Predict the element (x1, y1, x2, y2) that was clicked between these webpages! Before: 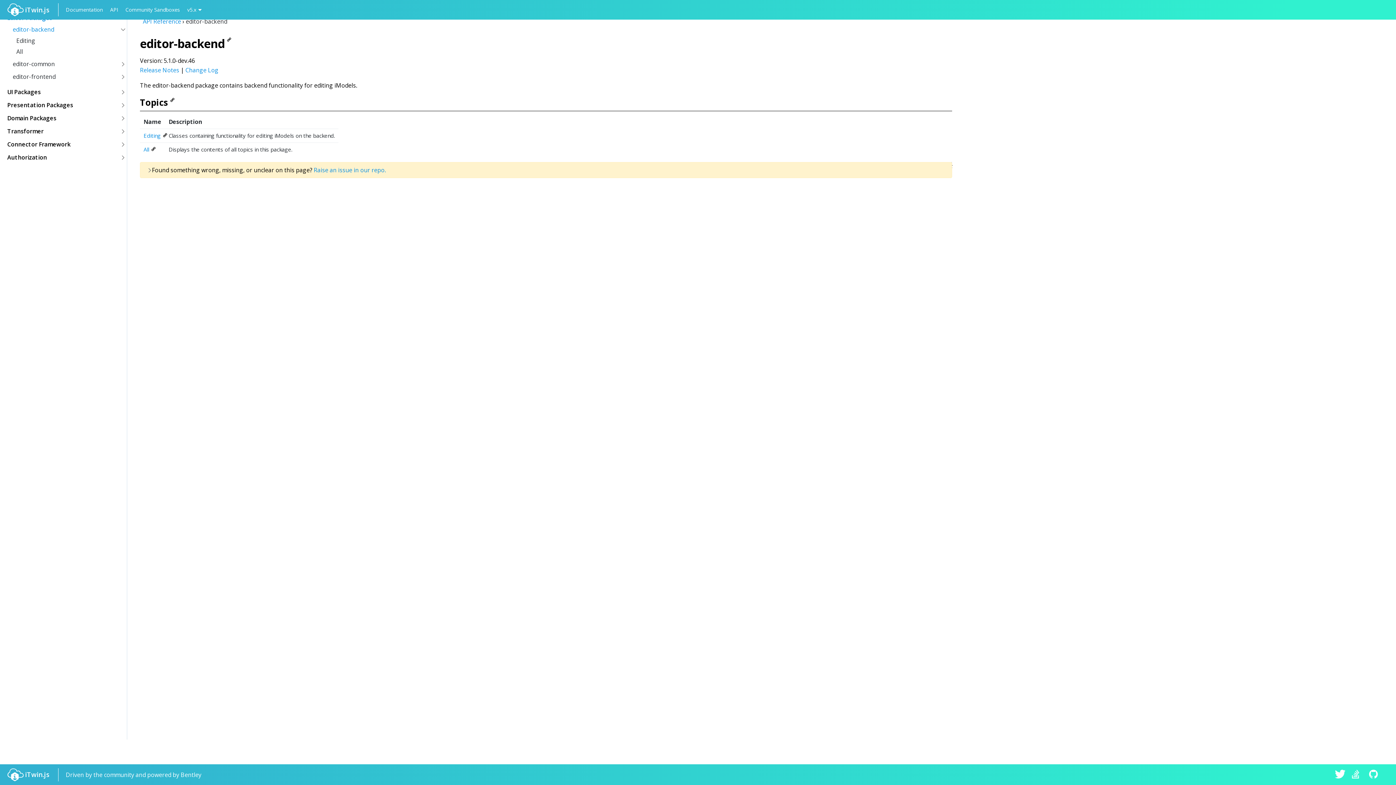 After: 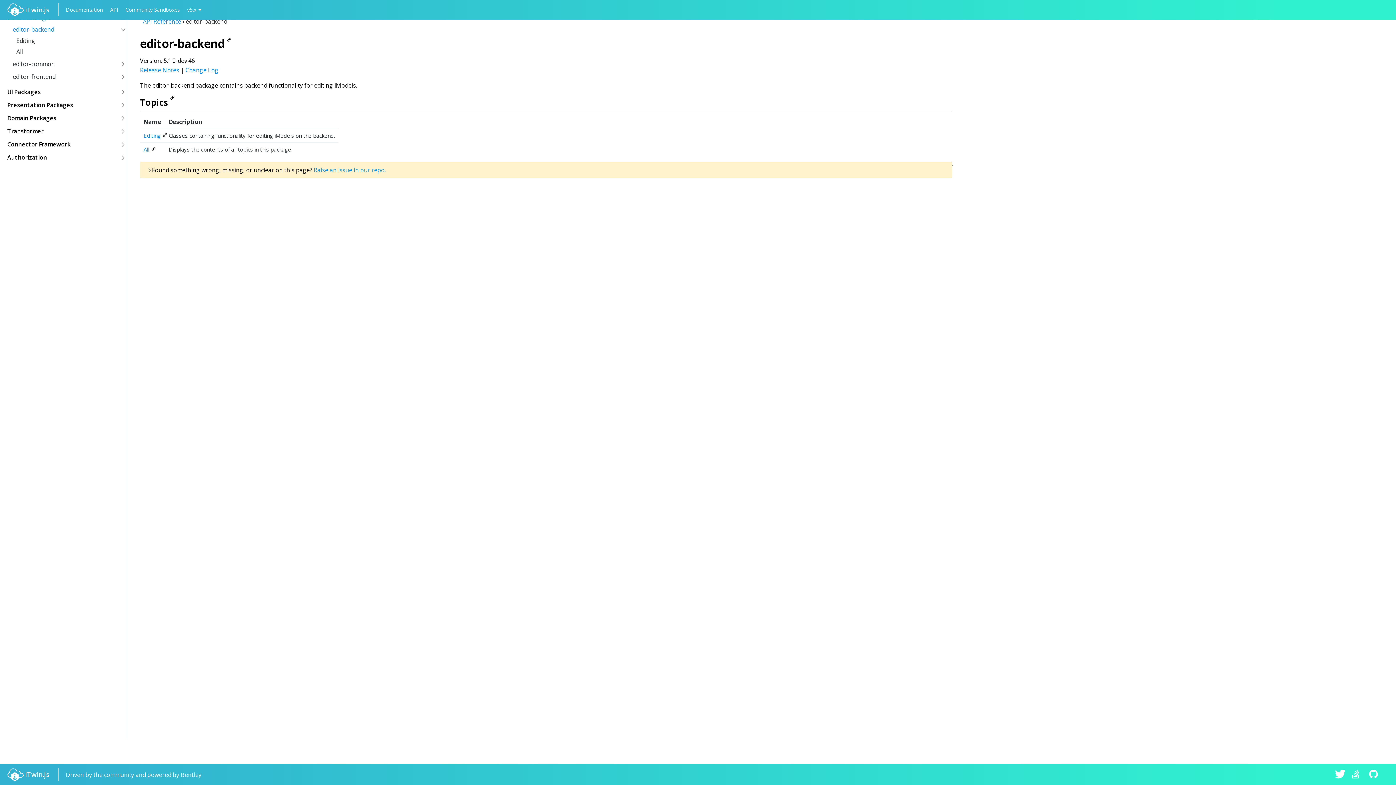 Action: bbox: (168, 97, 175, 104)